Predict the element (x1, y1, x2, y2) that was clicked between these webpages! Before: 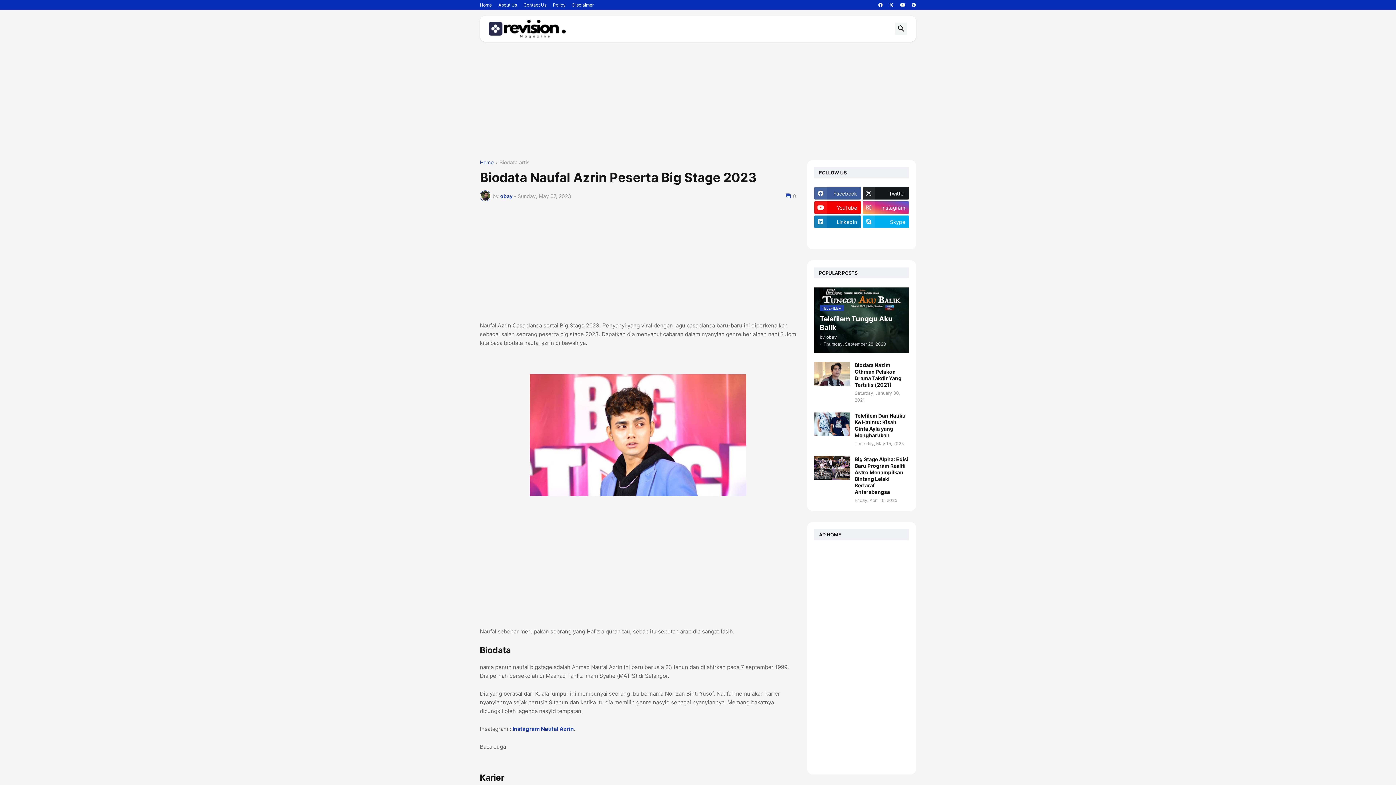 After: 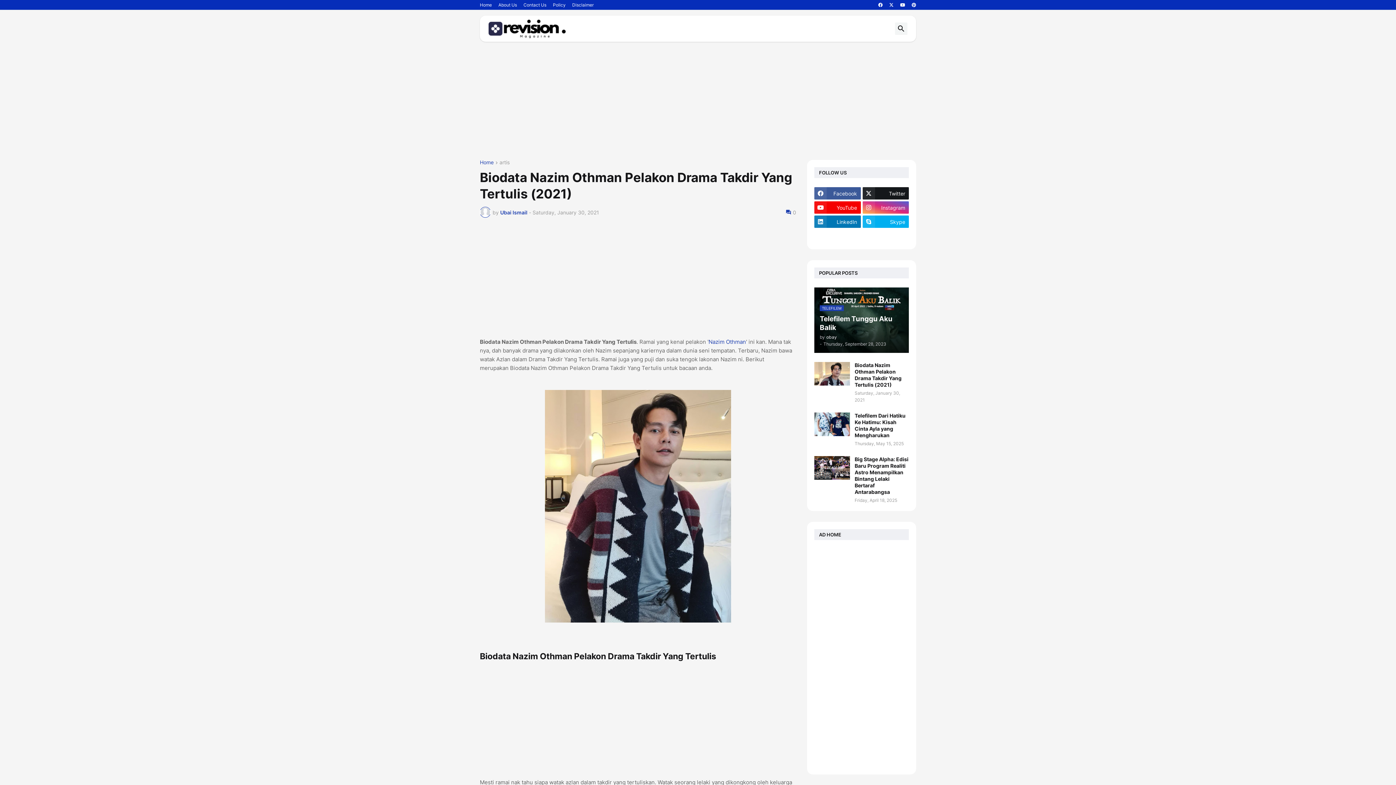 Action: bbox: (814, 362, 850, 385)